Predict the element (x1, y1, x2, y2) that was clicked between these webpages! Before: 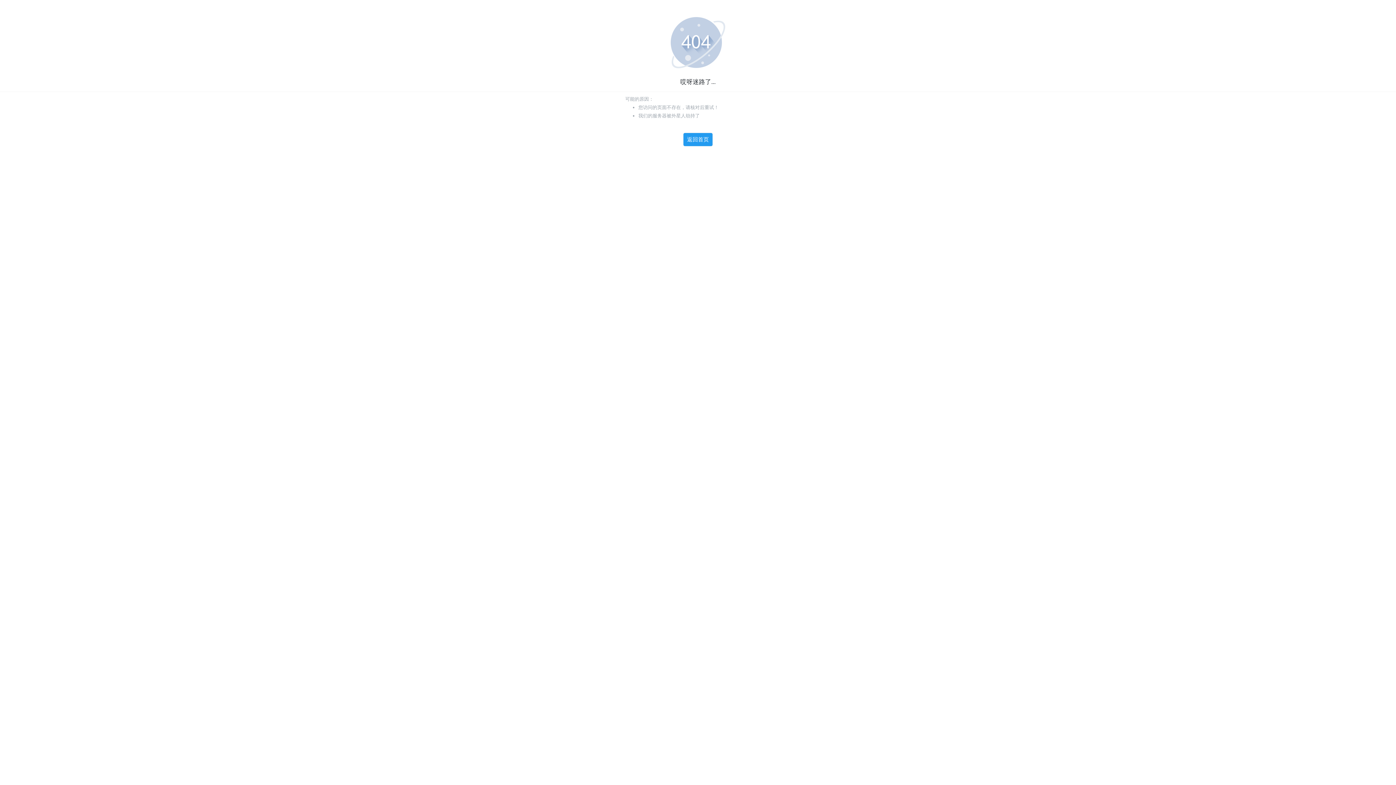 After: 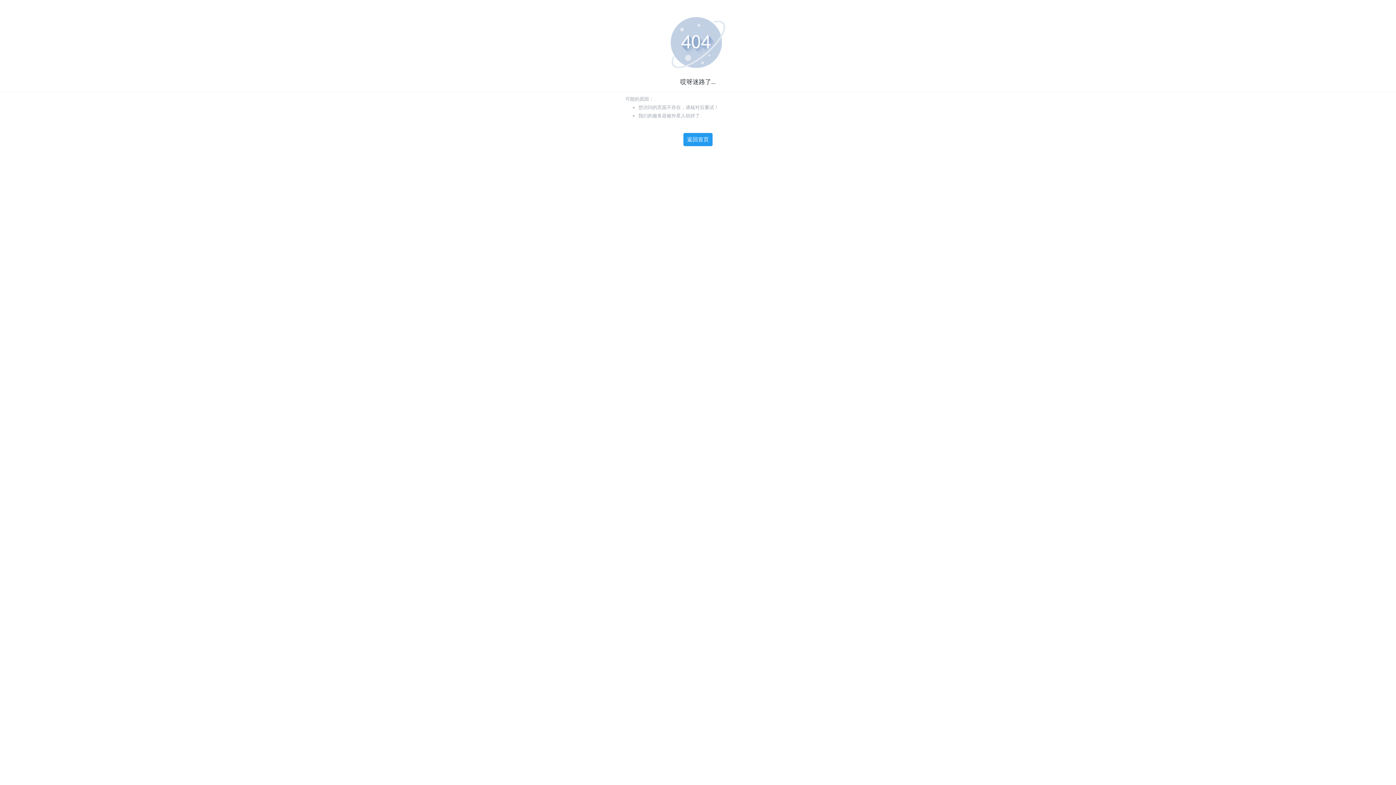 Action: label: 返回首页 bbox: (683, 132, 713, 146)